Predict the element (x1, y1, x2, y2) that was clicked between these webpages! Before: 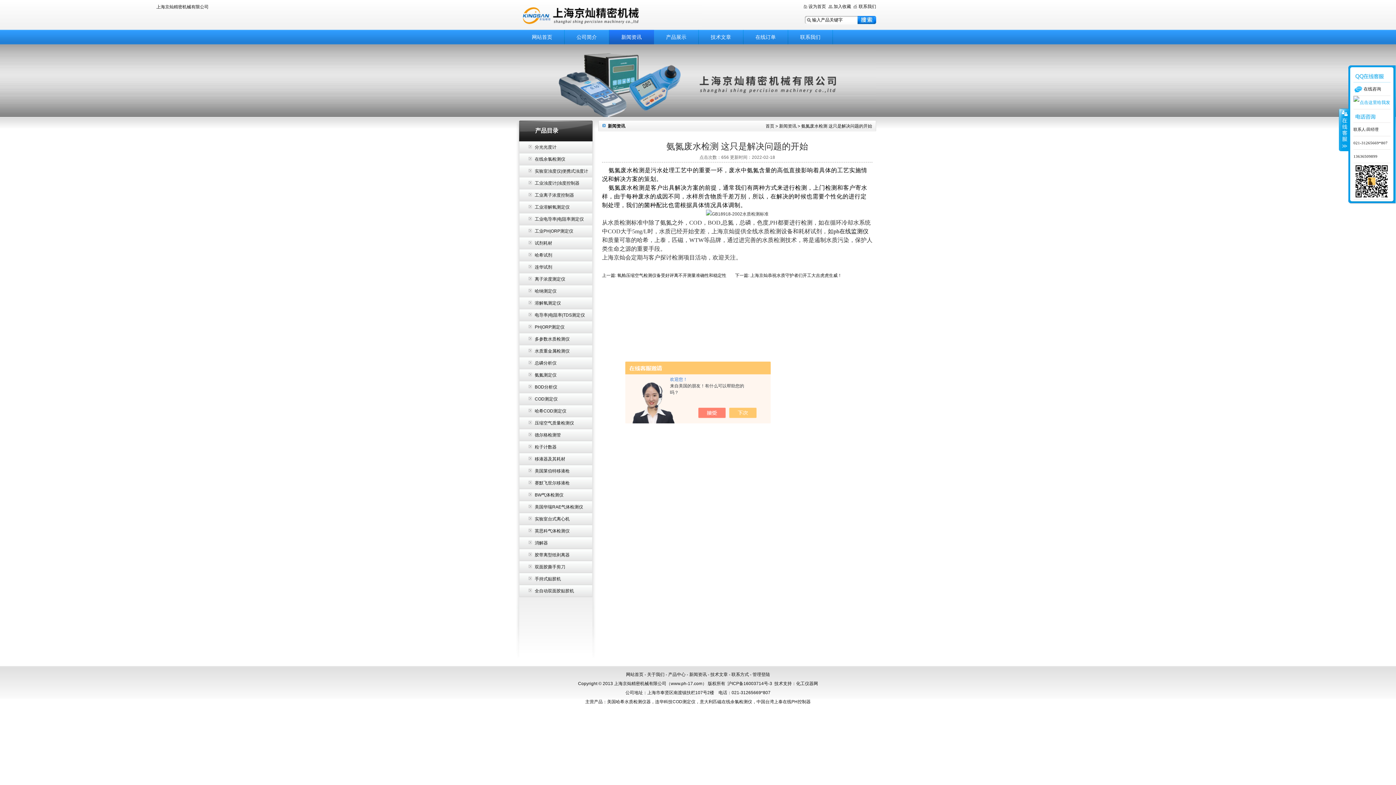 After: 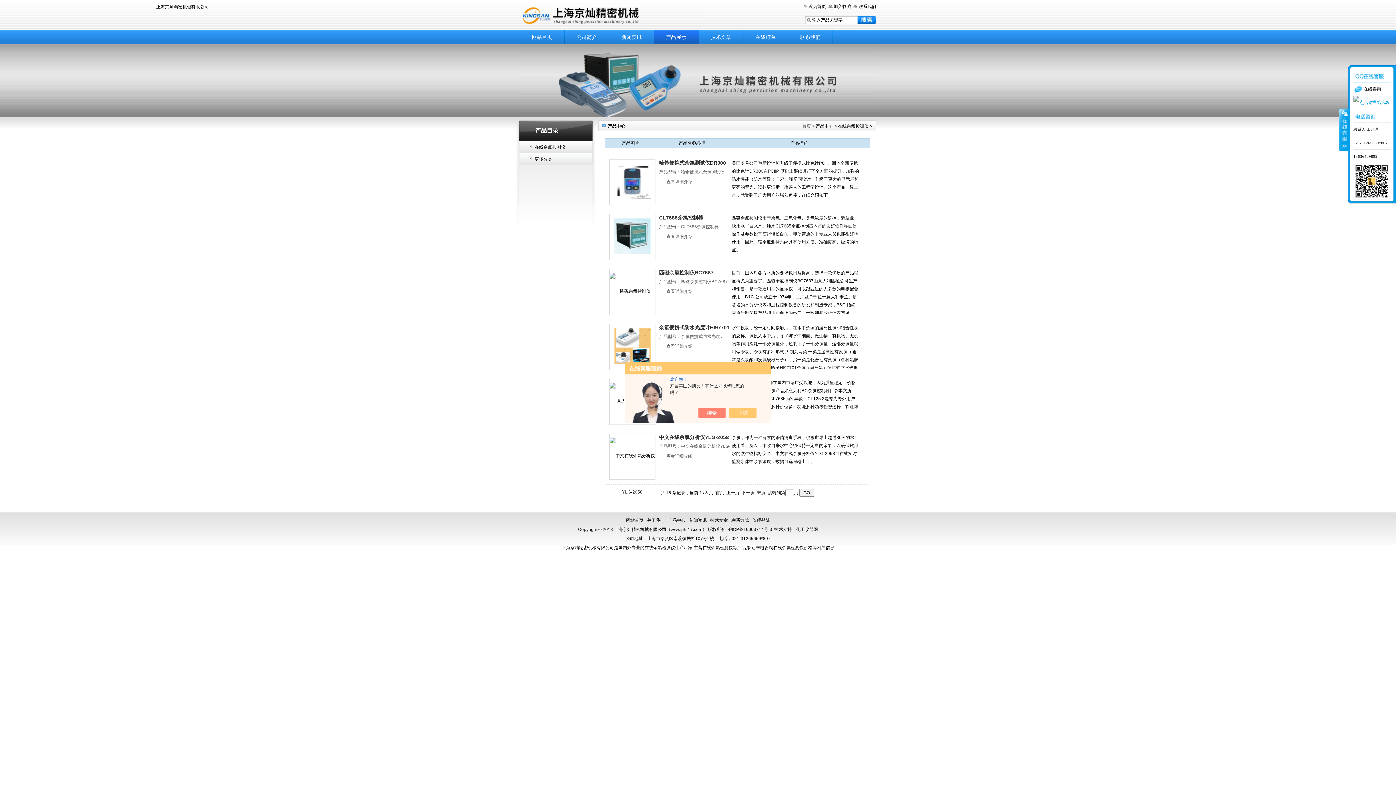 Action: bbox: (528, 156, 565, 161) label: 在线余氯检测仪